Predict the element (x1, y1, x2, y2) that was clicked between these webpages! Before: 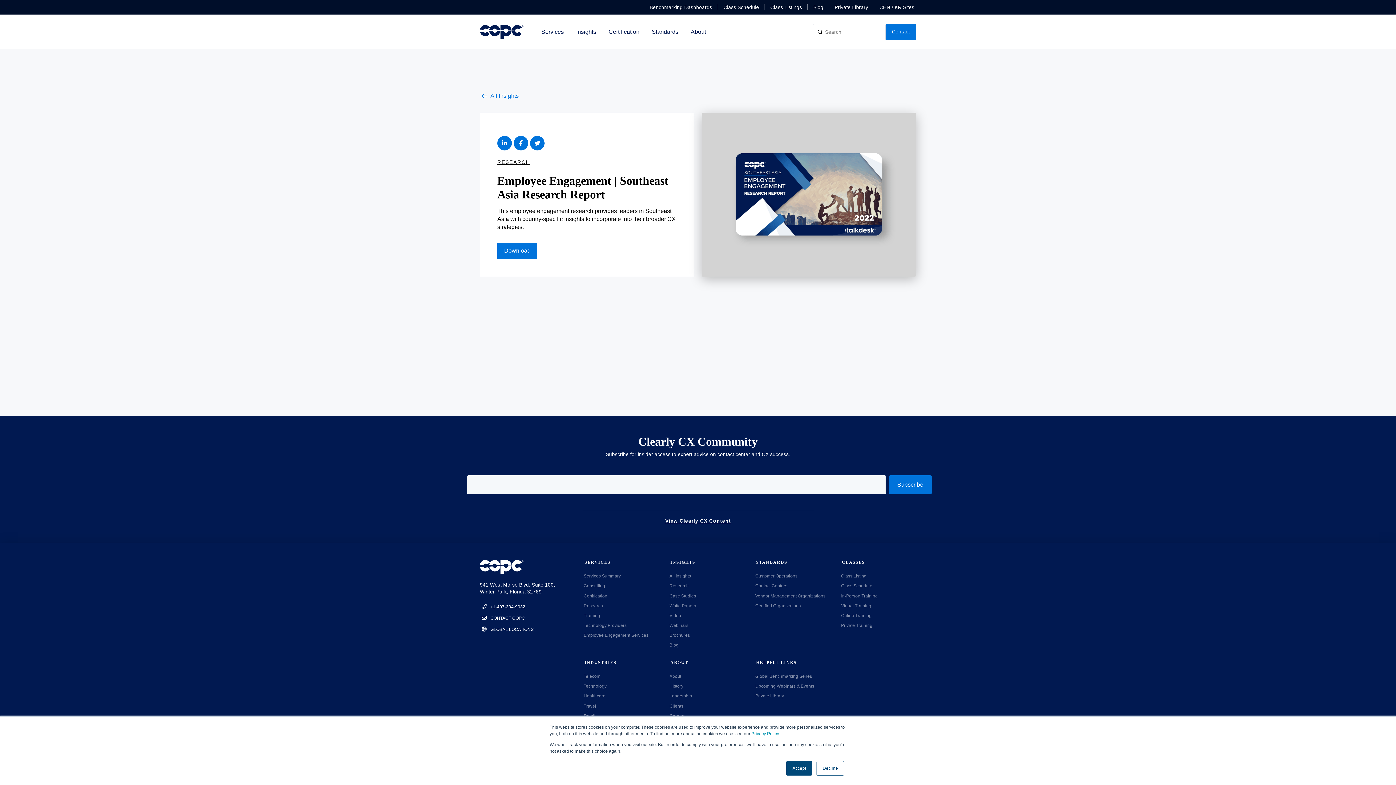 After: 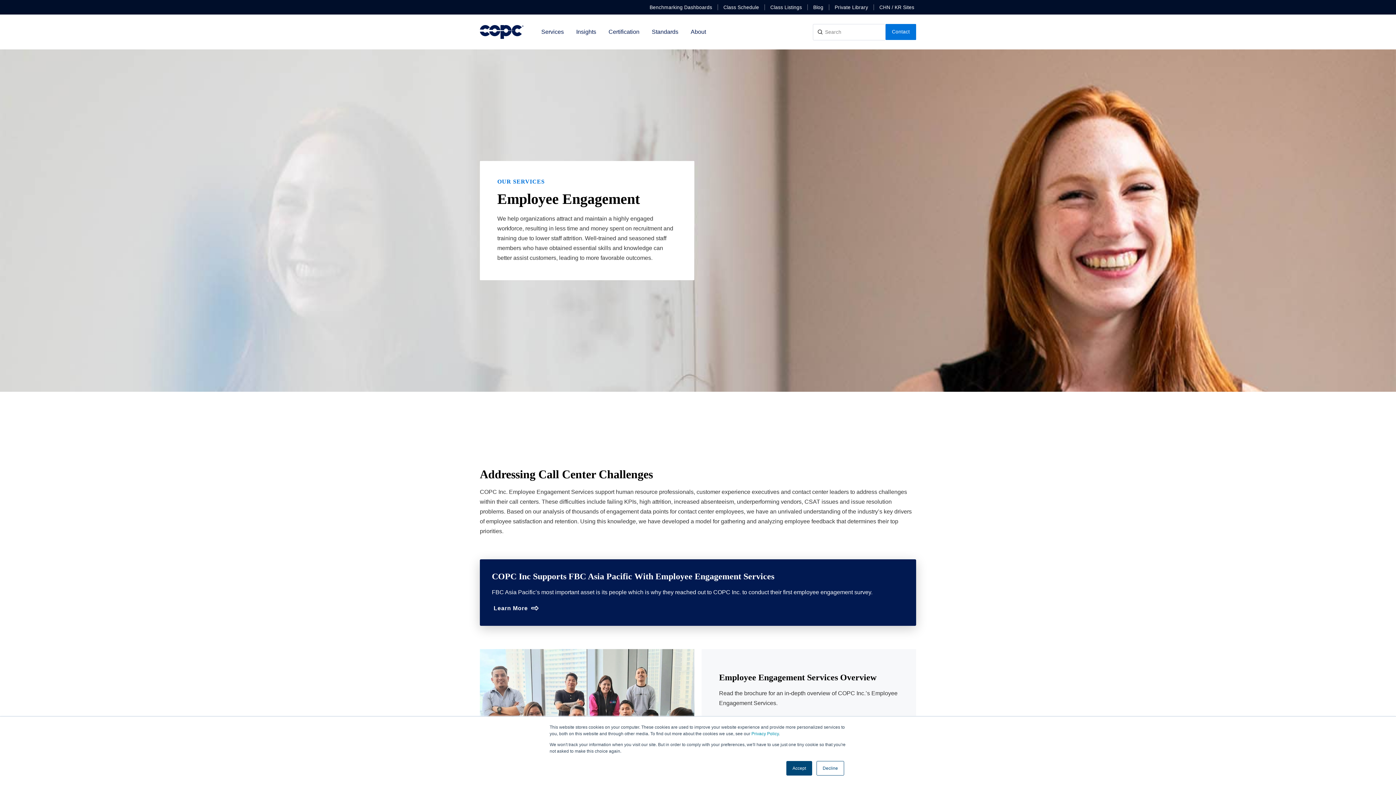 Action: bbox: (581, 630, 658, 640) label: Employee Engagement Services